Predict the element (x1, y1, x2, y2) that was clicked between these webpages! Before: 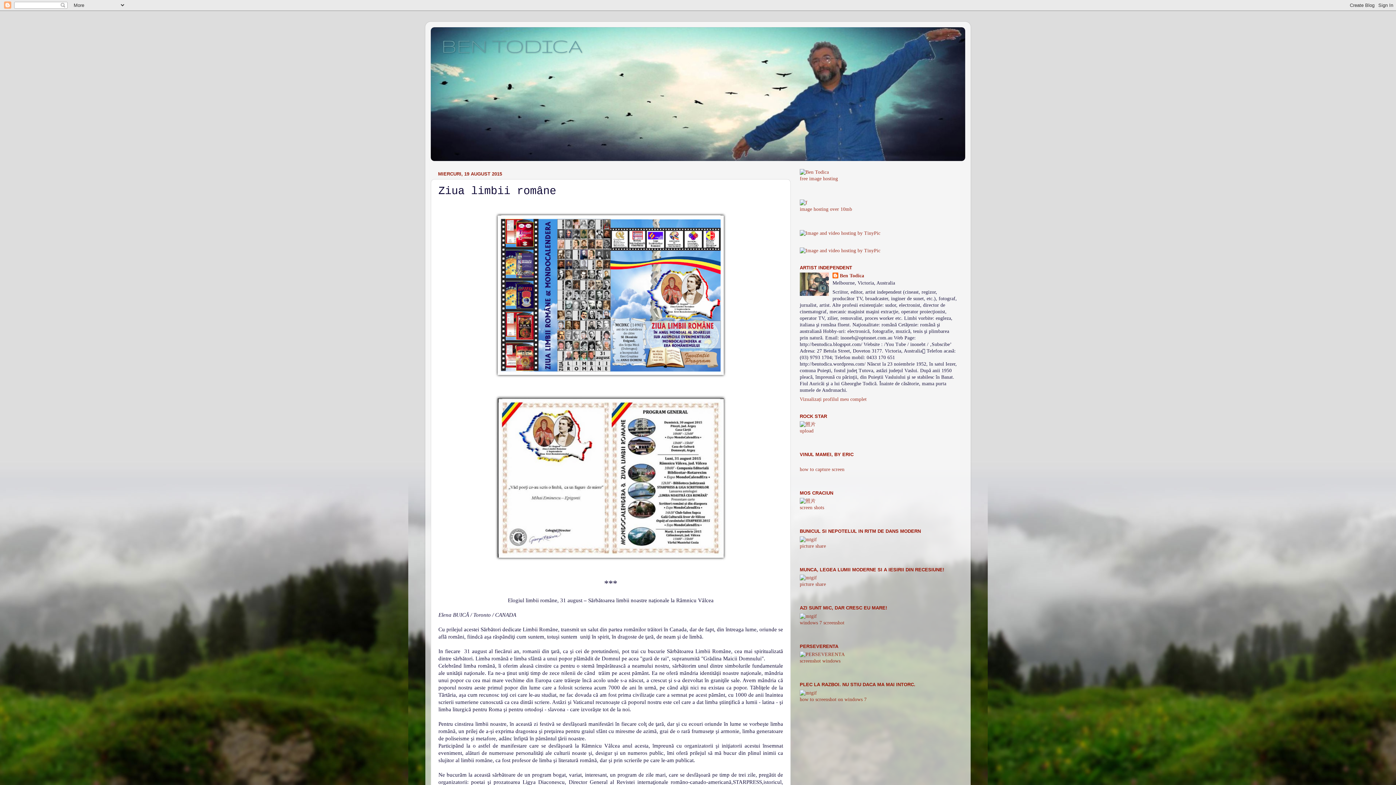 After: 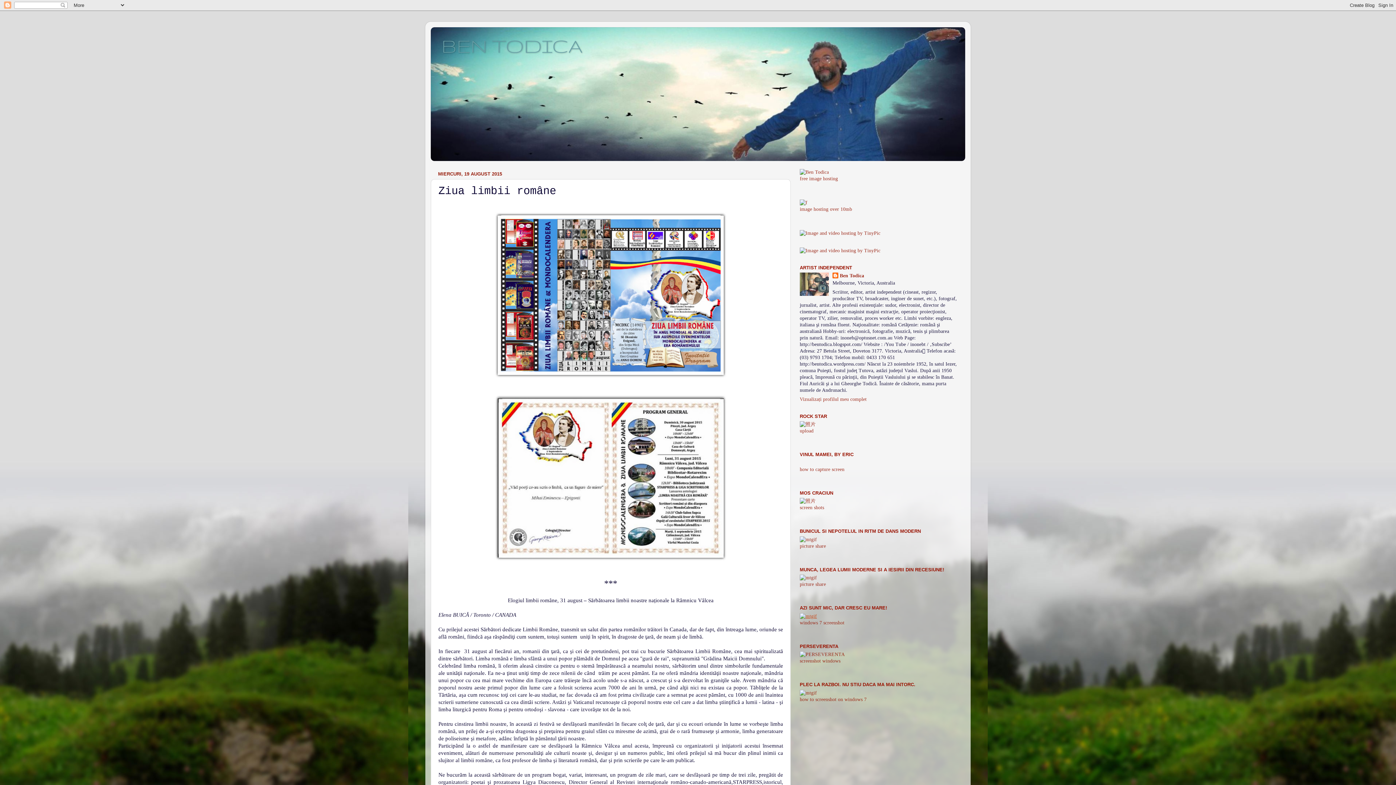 Action: bbox: (800, 613, 817, 619)